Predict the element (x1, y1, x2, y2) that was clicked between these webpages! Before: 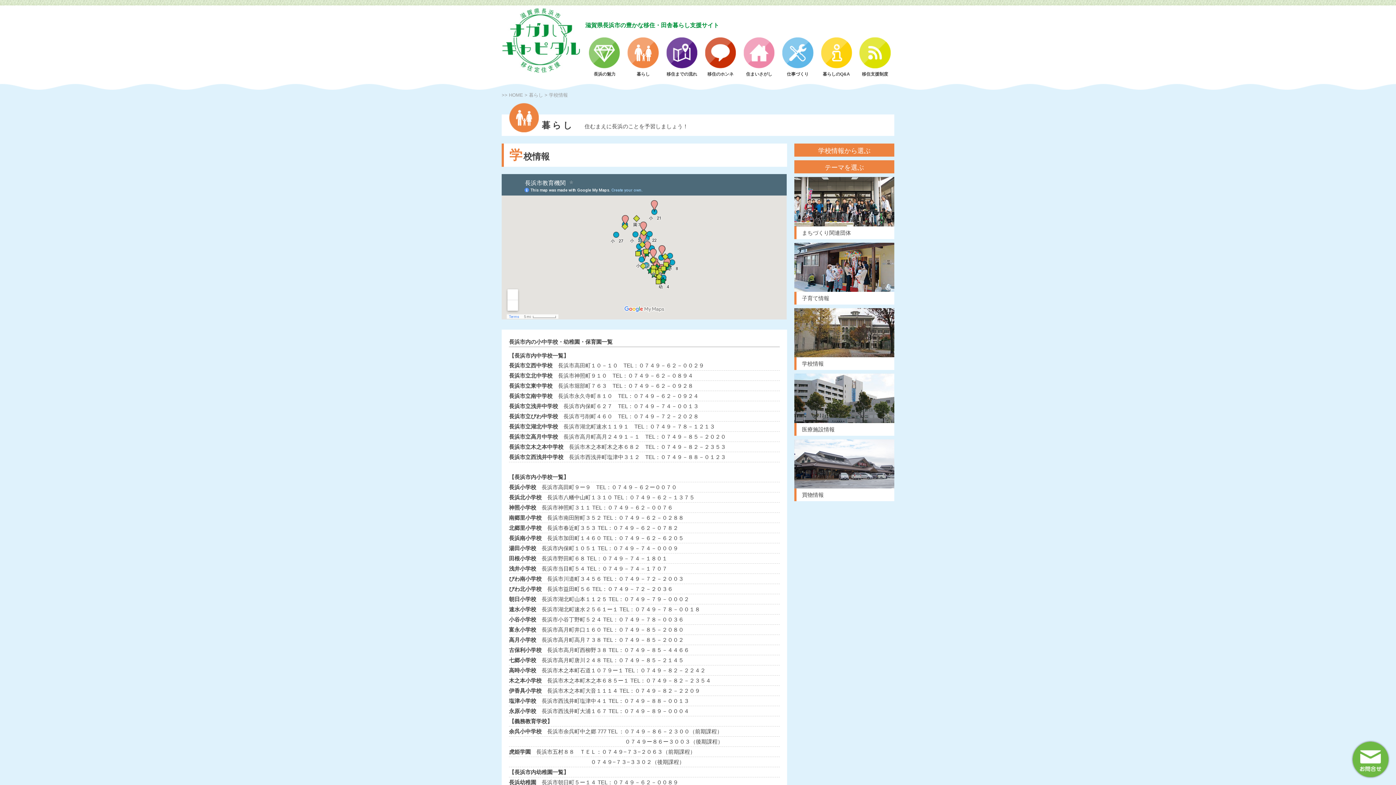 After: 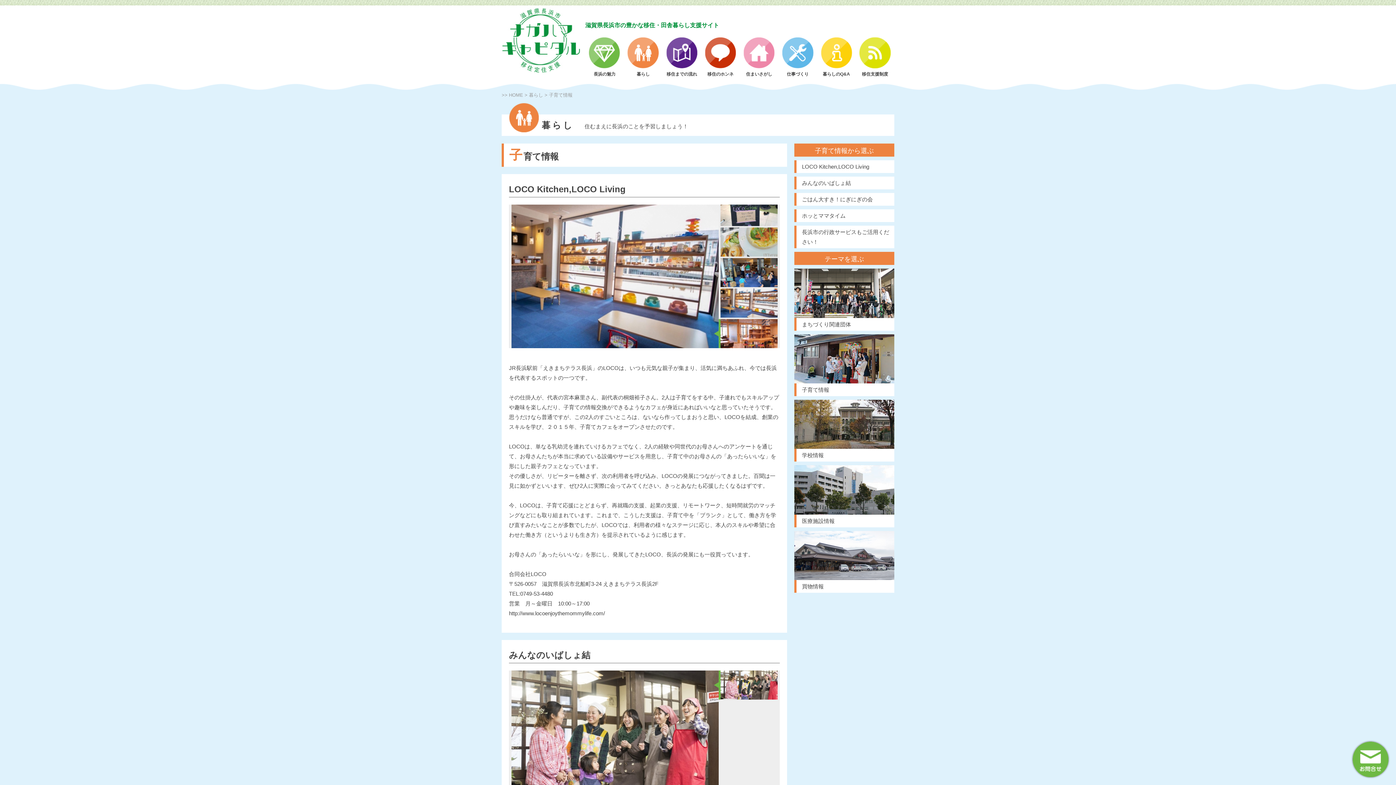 Action: bbox: (794, 283, 894, 304) label: 

子育て情報